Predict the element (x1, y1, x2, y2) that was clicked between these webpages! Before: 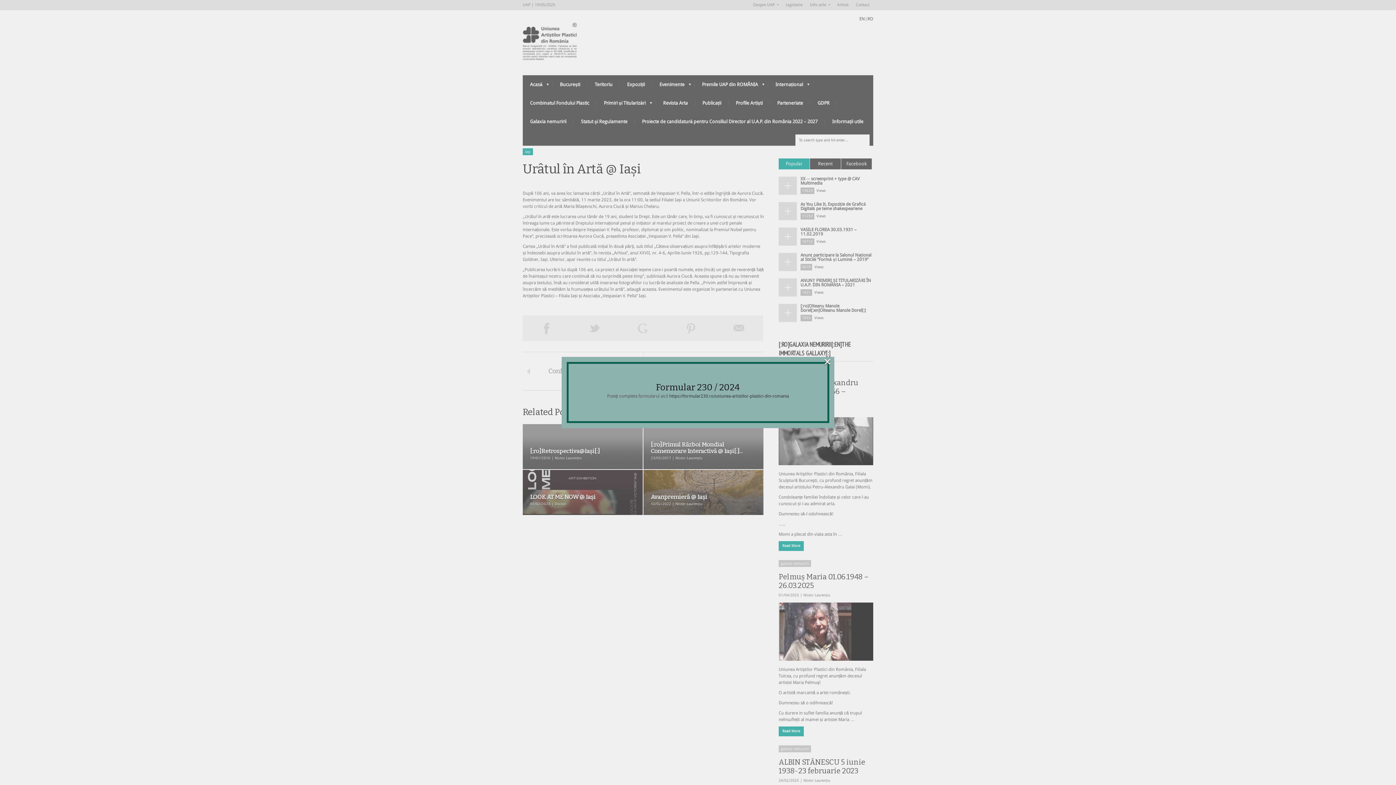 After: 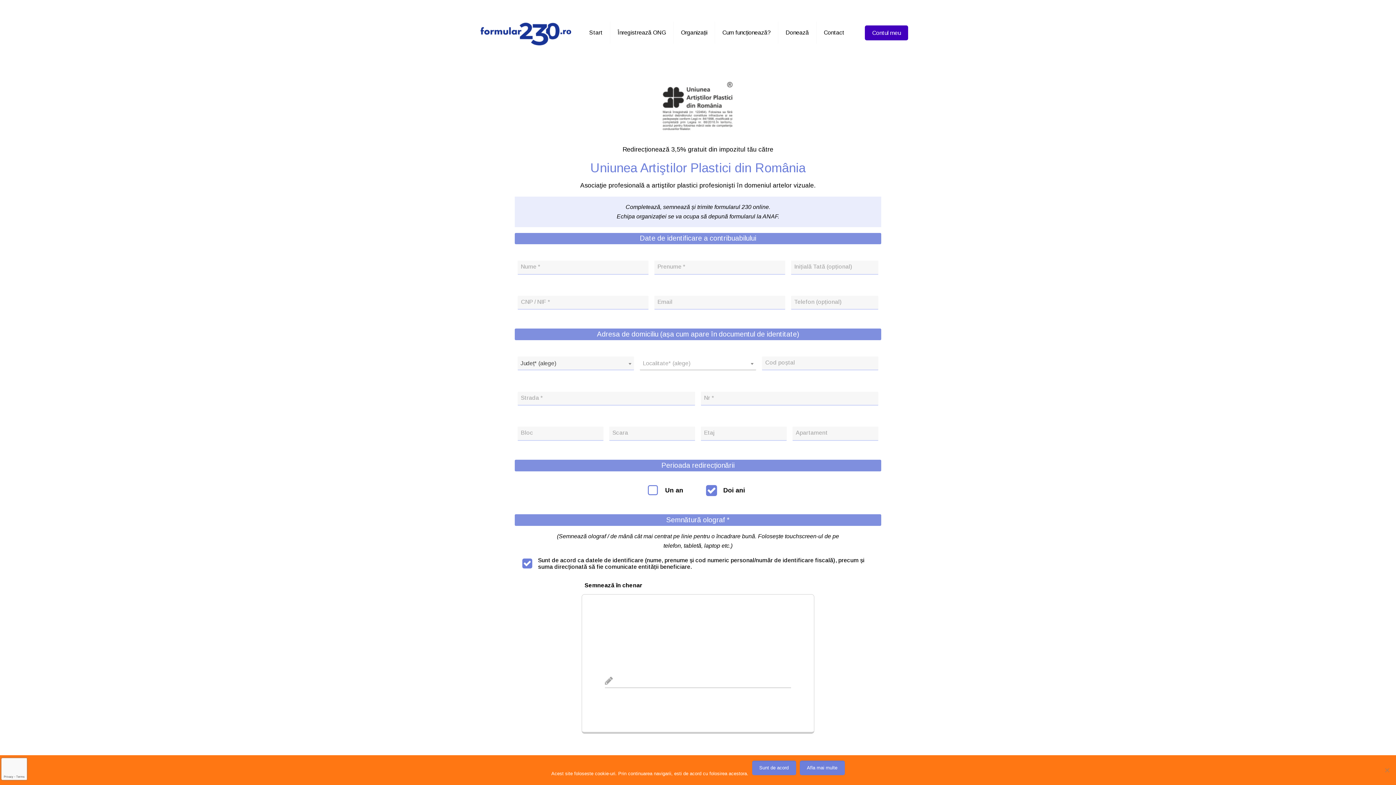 Action: label: https://formular230.ro/uniunea-artistilor-plastici-din-romania bbox: (669, 393, 789, 398)